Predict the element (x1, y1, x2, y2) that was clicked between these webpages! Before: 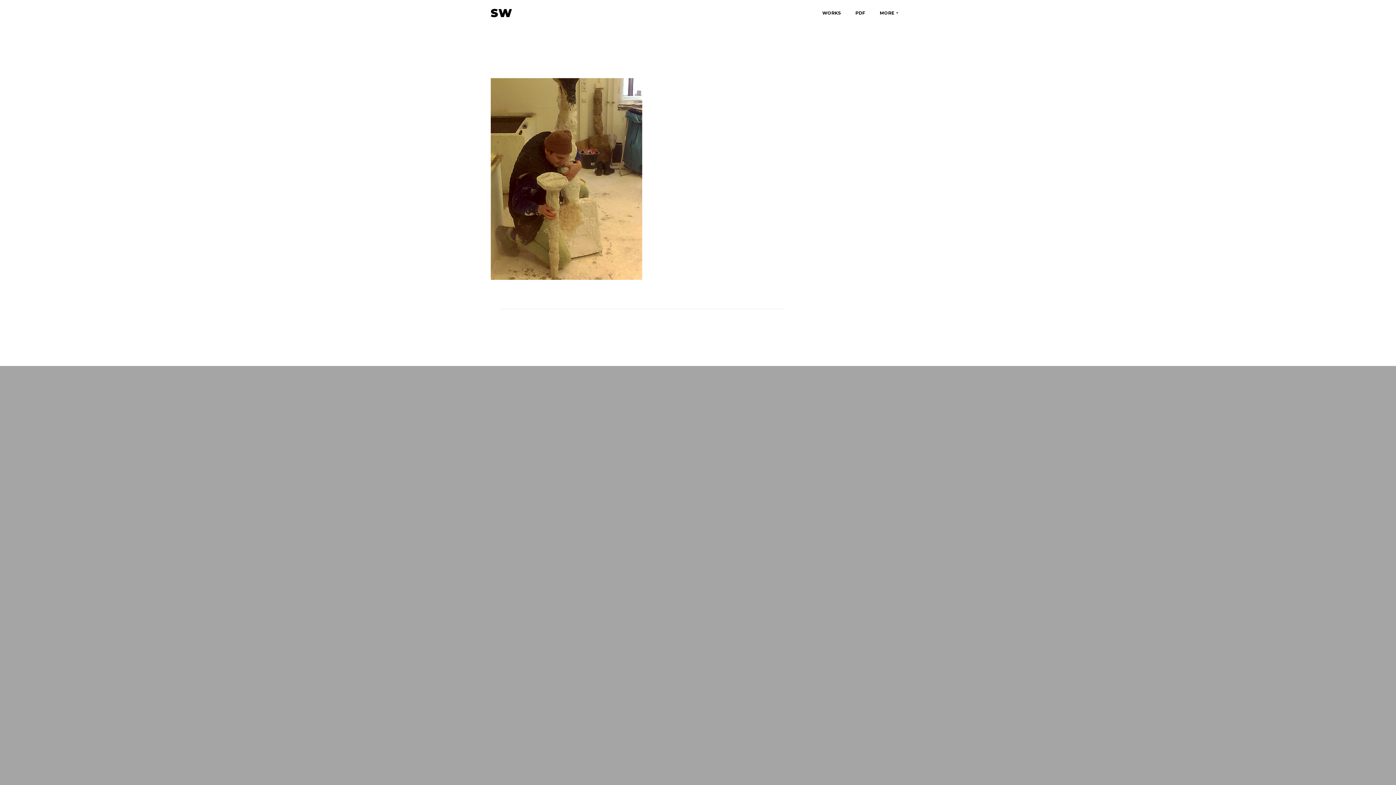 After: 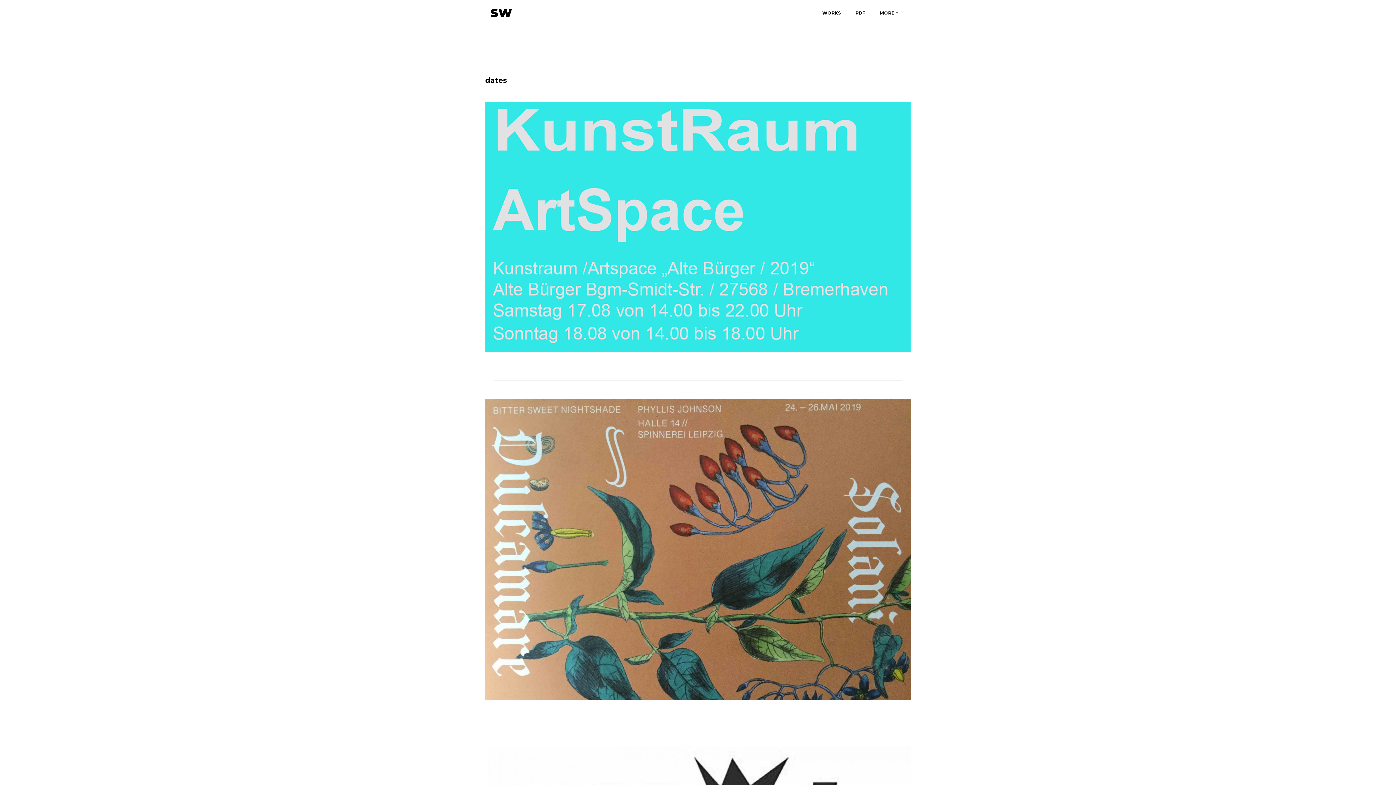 Action: label: dates bbox: (832, 352, 845, 362)